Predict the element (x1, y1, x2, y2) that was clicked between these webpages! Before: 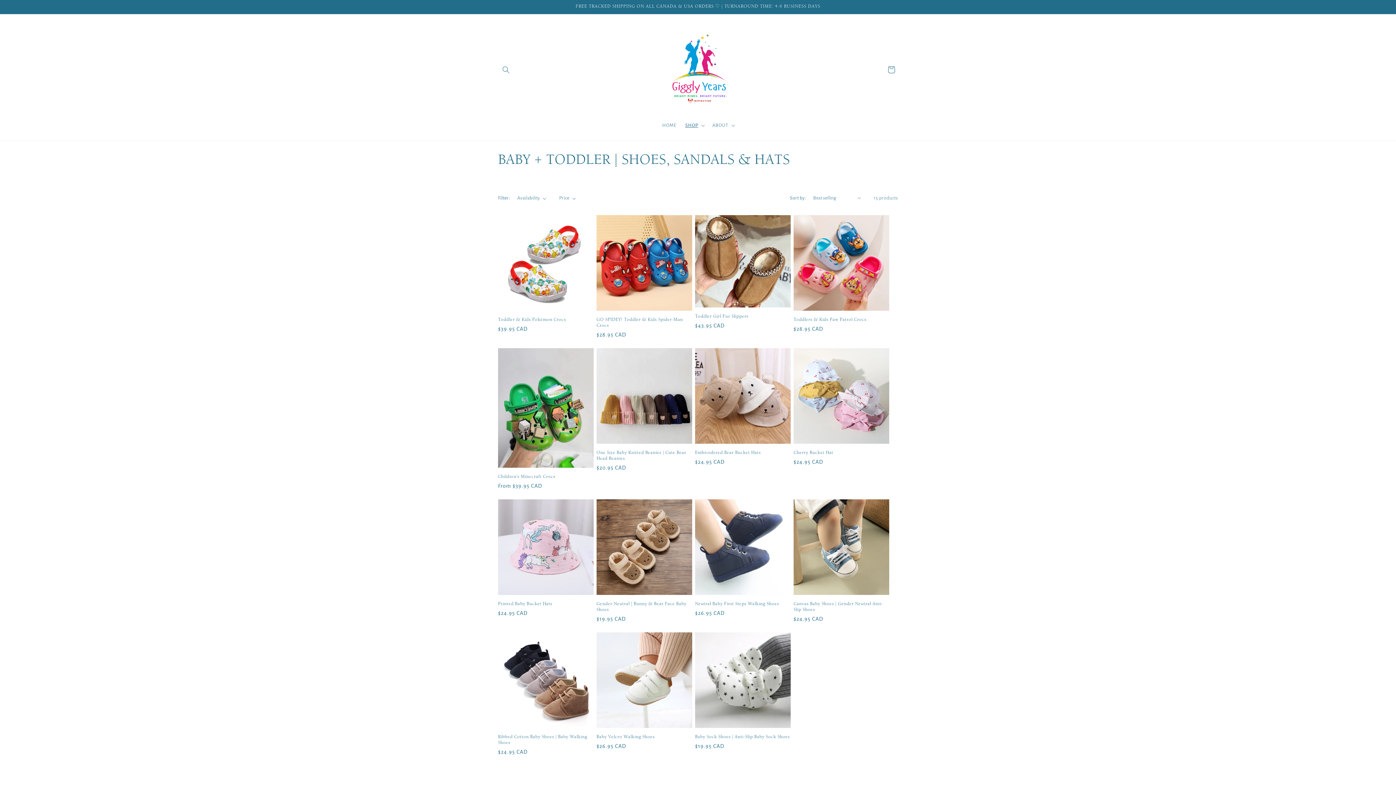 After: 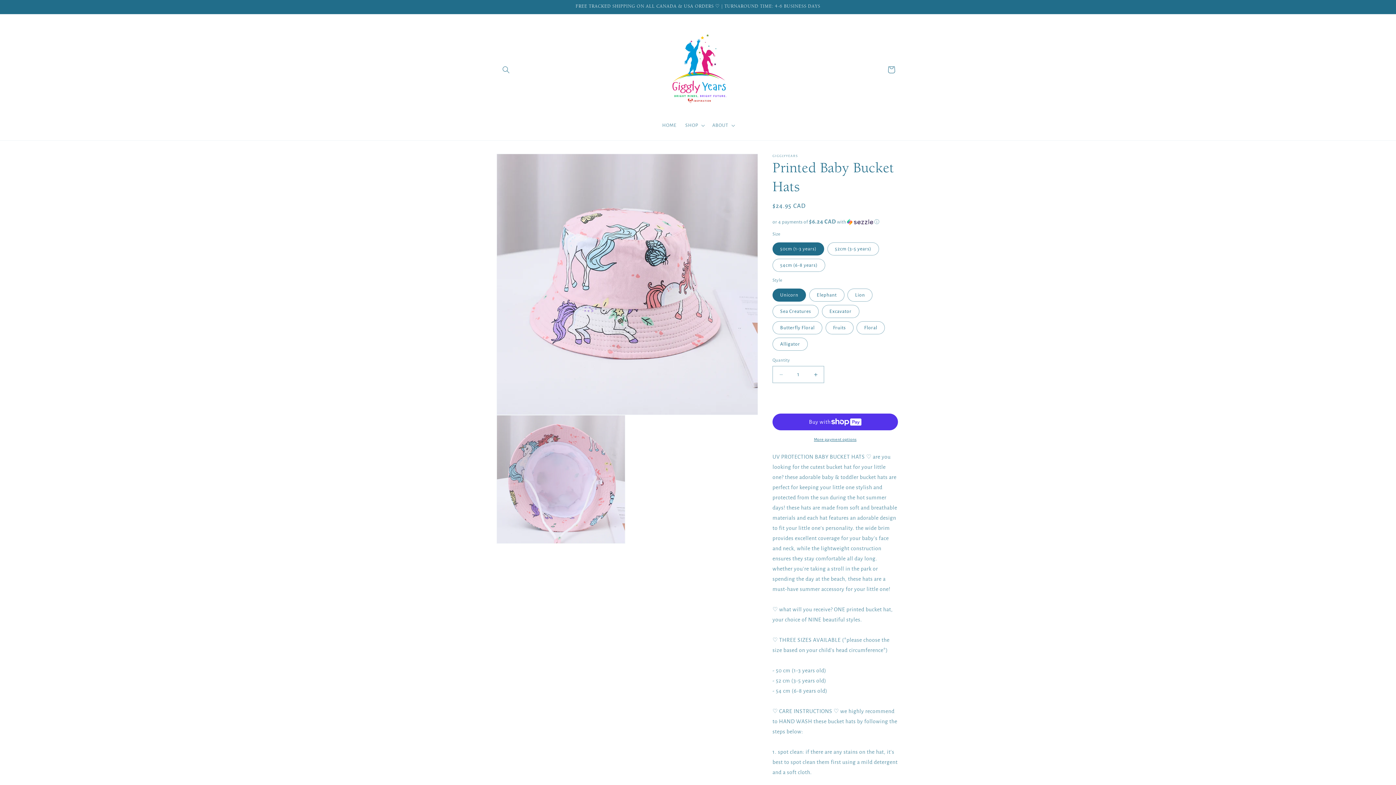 Action: label: Printed Baby Bucket Hats bbox: (498, 601, 593, 607)